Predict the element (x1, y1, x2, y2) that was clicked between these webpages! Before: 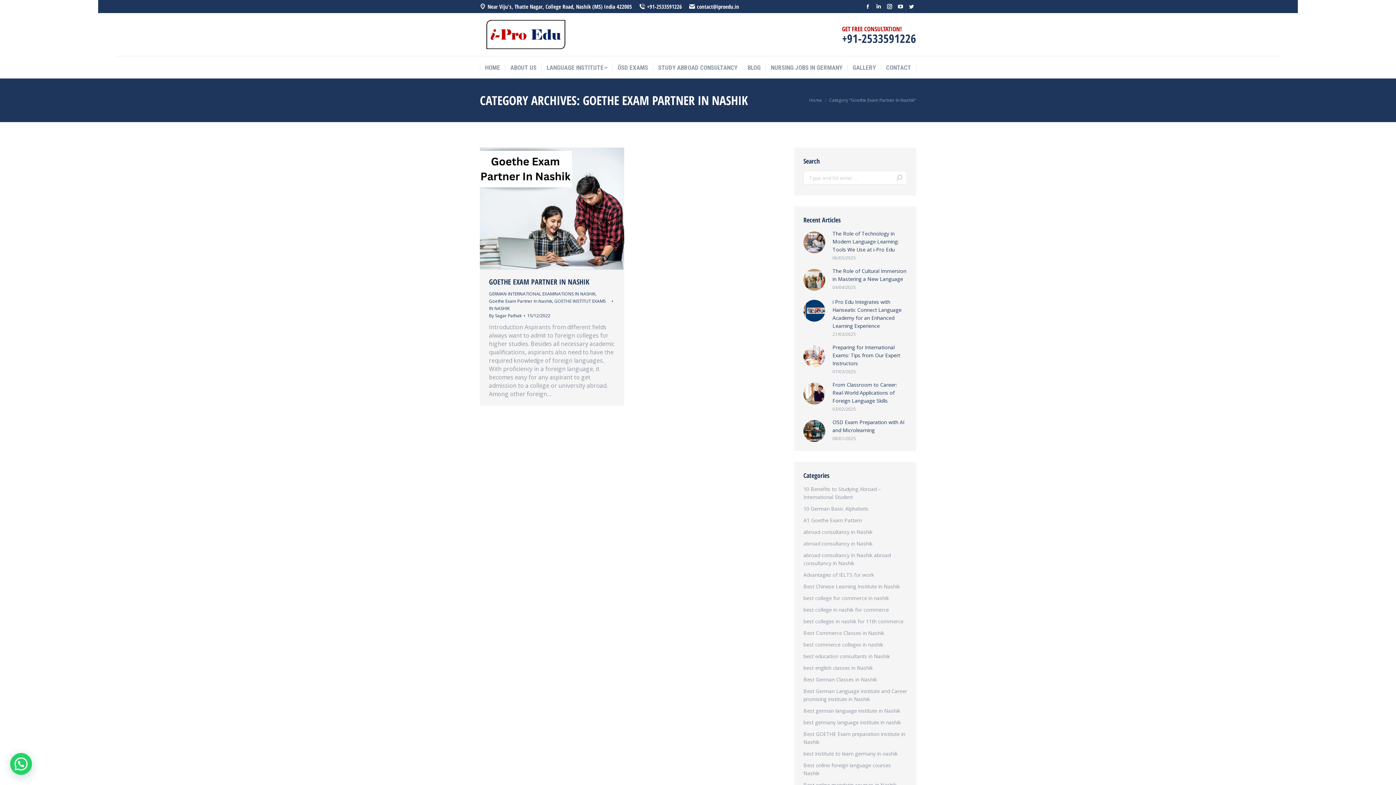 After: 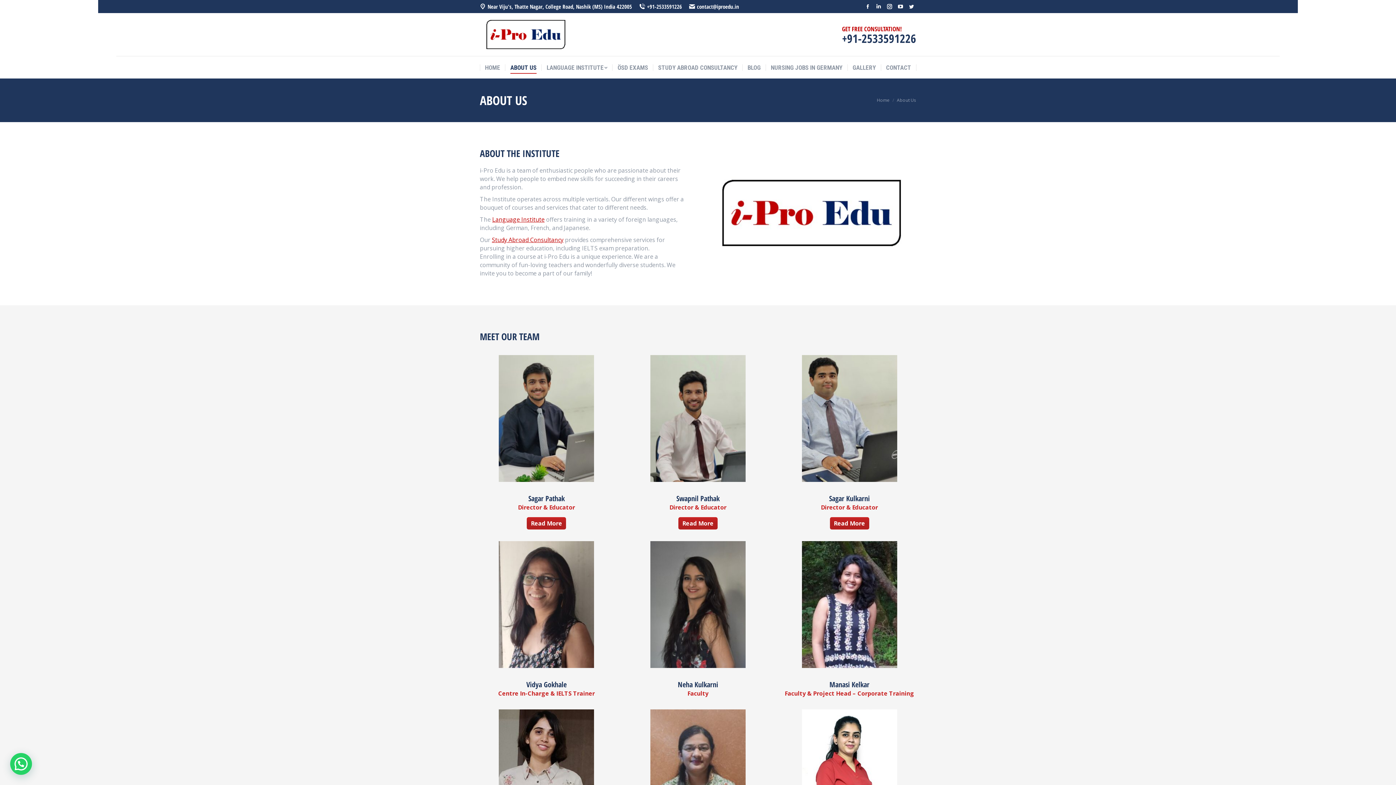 Action: bbox: (510, 62, 536, 73) label: ABOUT US